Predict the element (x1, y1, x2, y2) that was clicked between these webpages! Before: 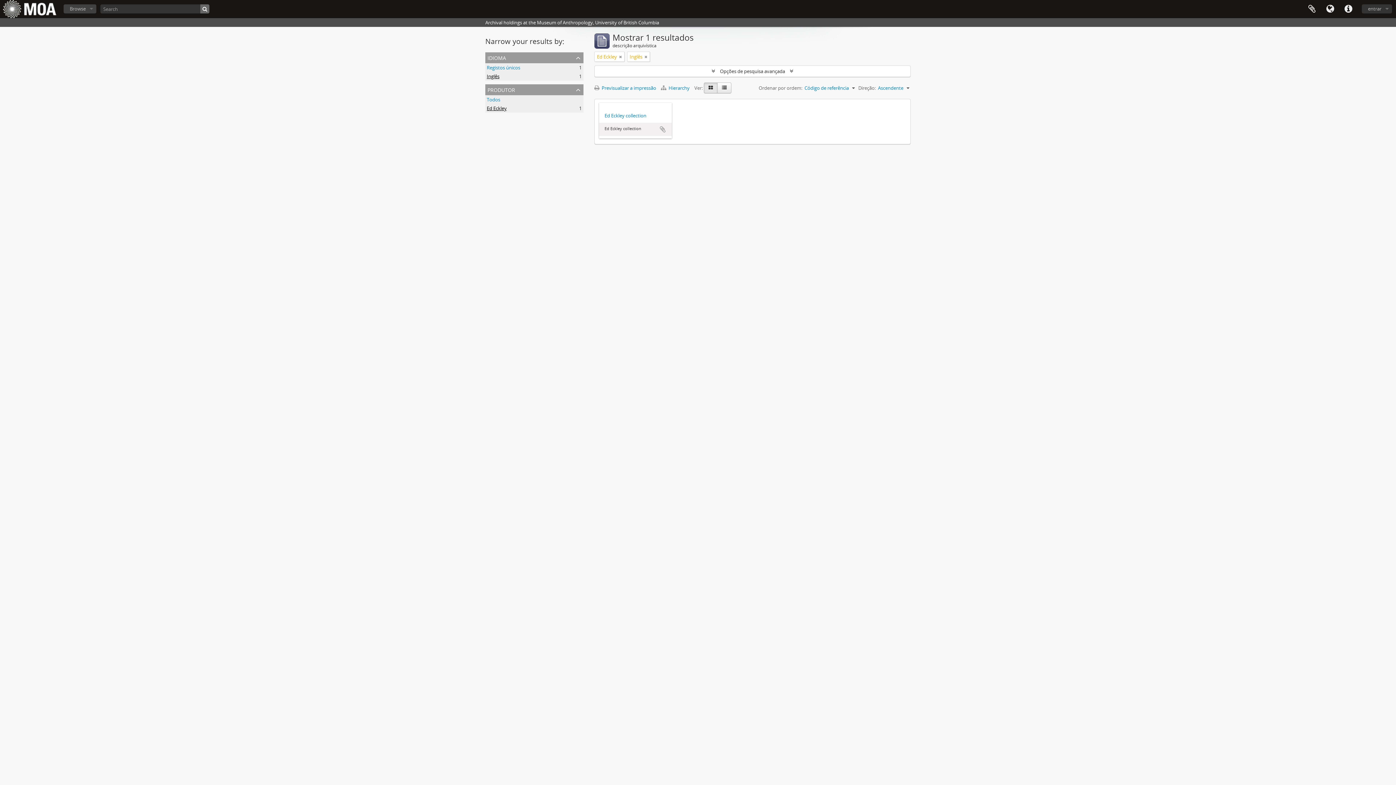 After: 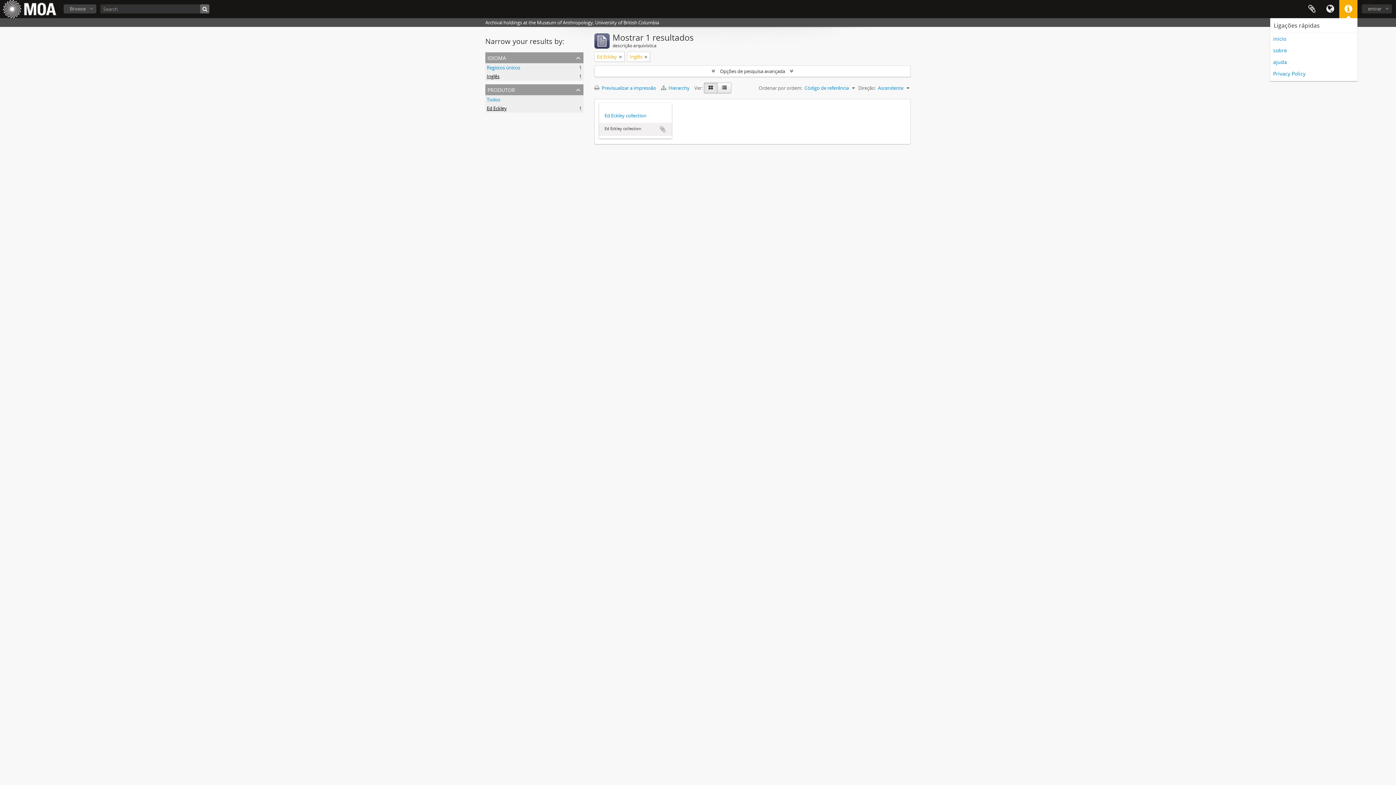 Action: bbox: (1339, 0, 1357, 18) label: Ligações rápidas